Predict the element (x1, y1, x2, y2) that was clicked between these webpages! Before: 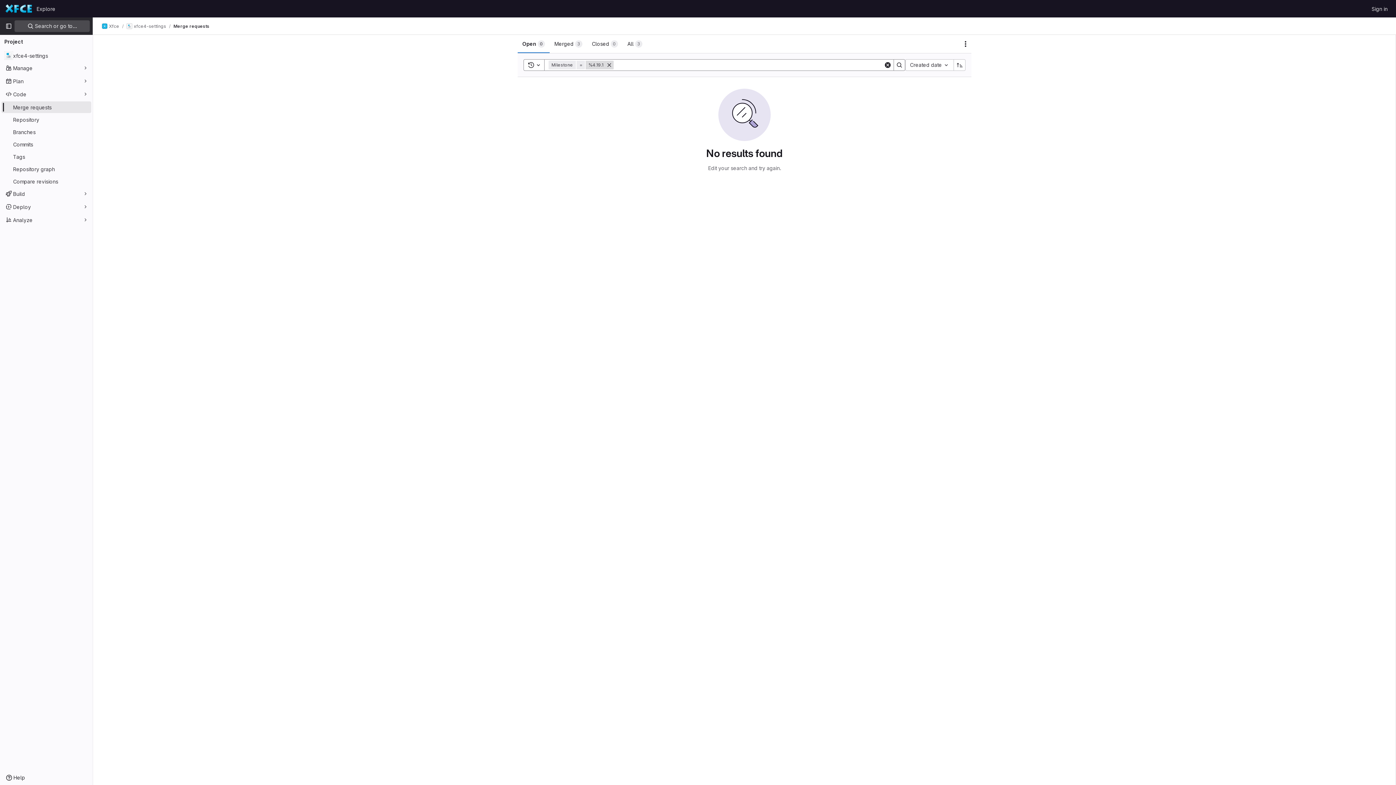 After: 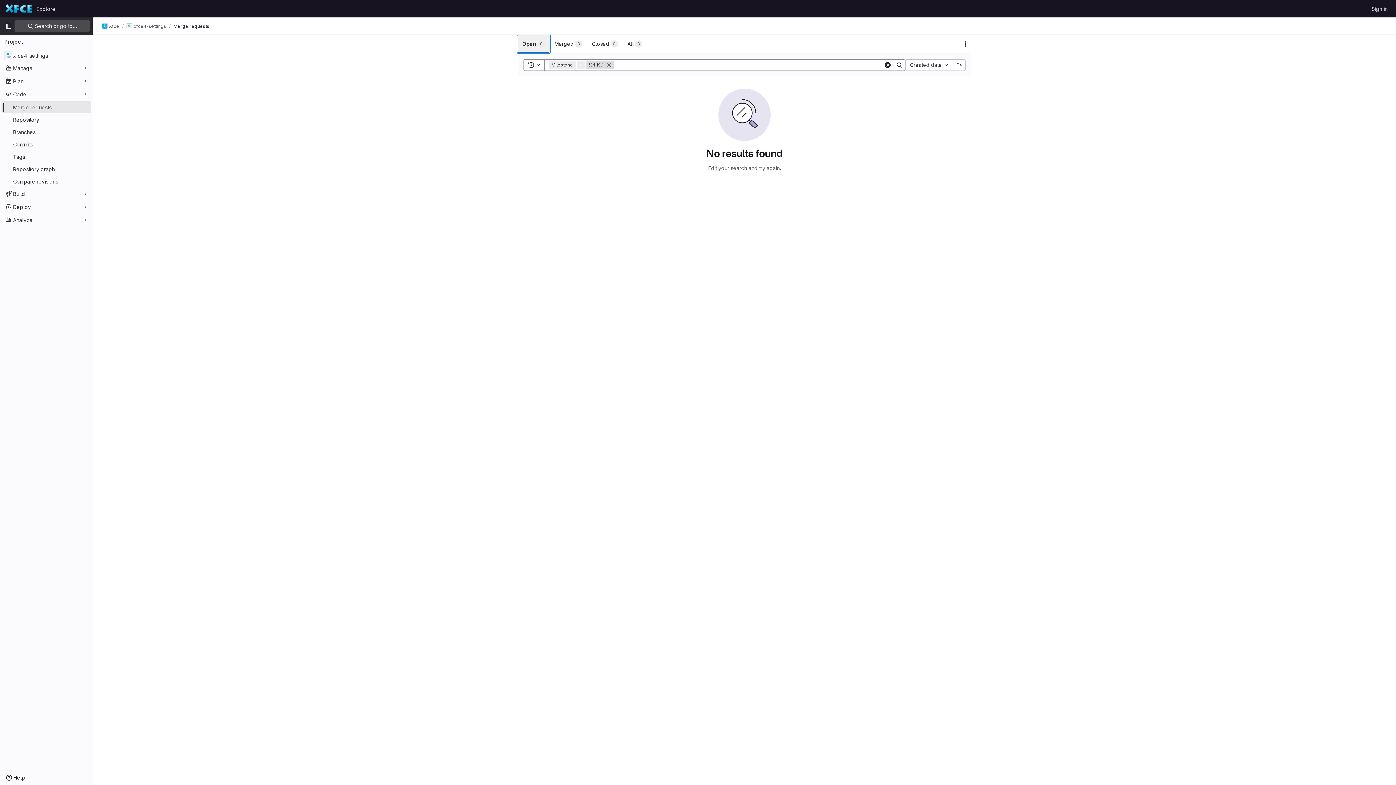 Action: label: Open
0 bbox: (517, 34, 549, 53)